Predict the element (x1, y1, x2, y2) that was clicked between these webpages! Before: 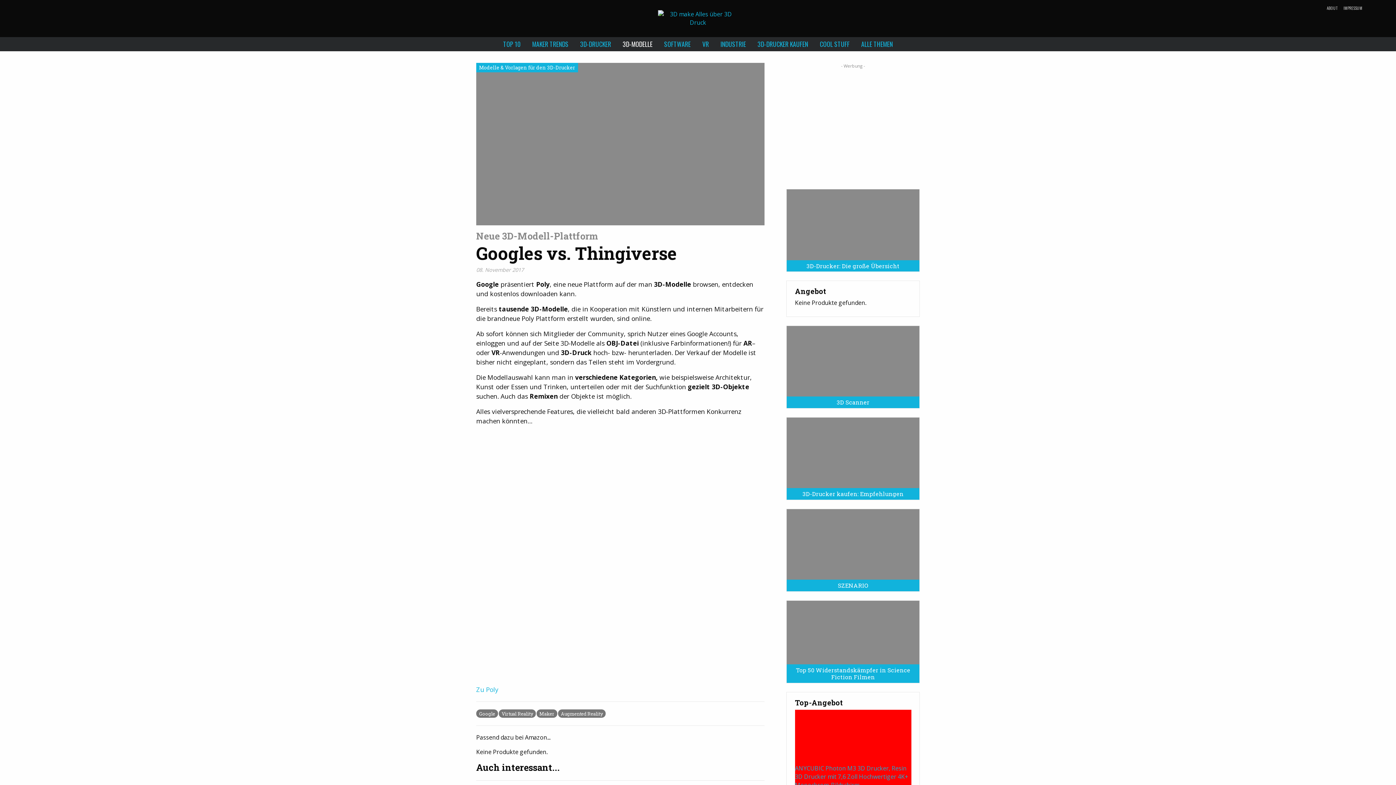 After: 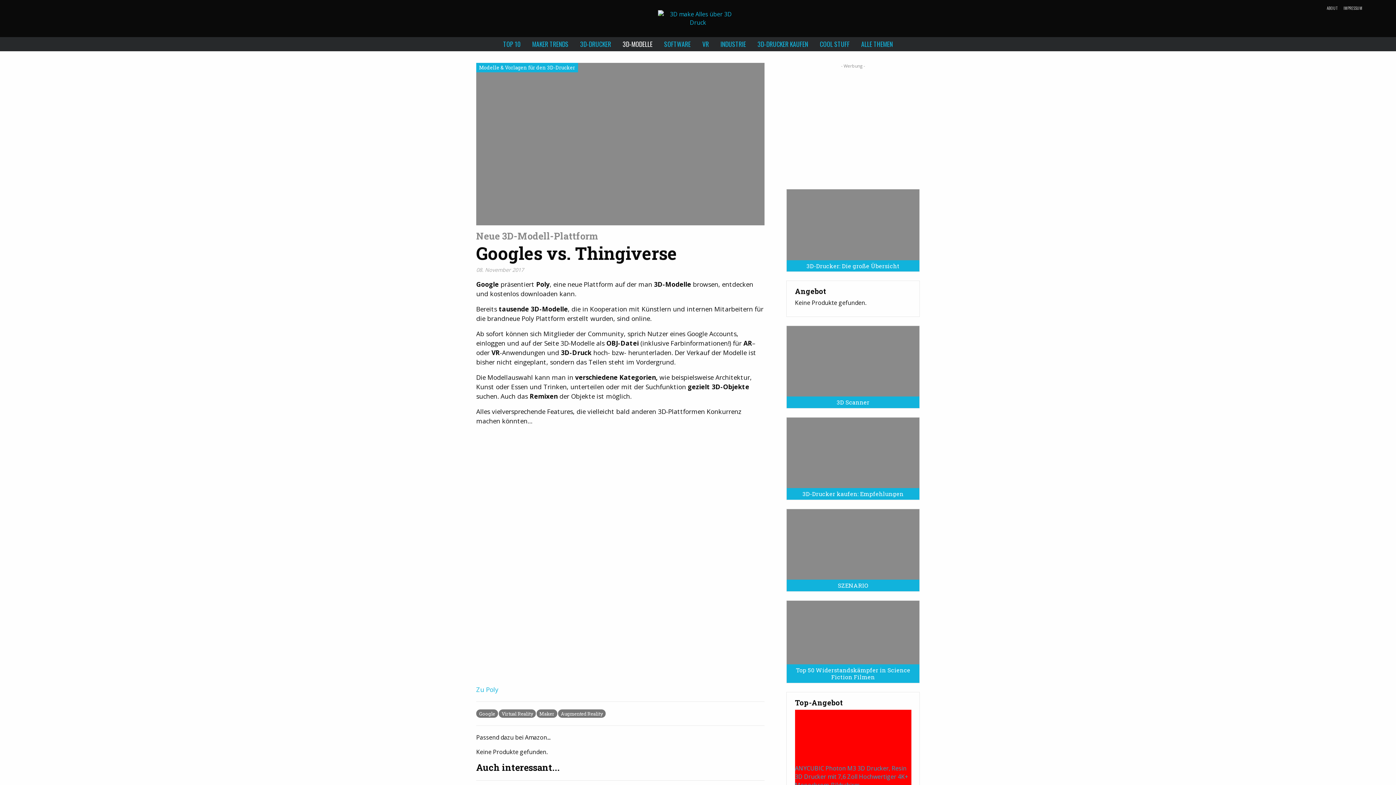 Action: bbox: (1385, 4, 1391, 11)